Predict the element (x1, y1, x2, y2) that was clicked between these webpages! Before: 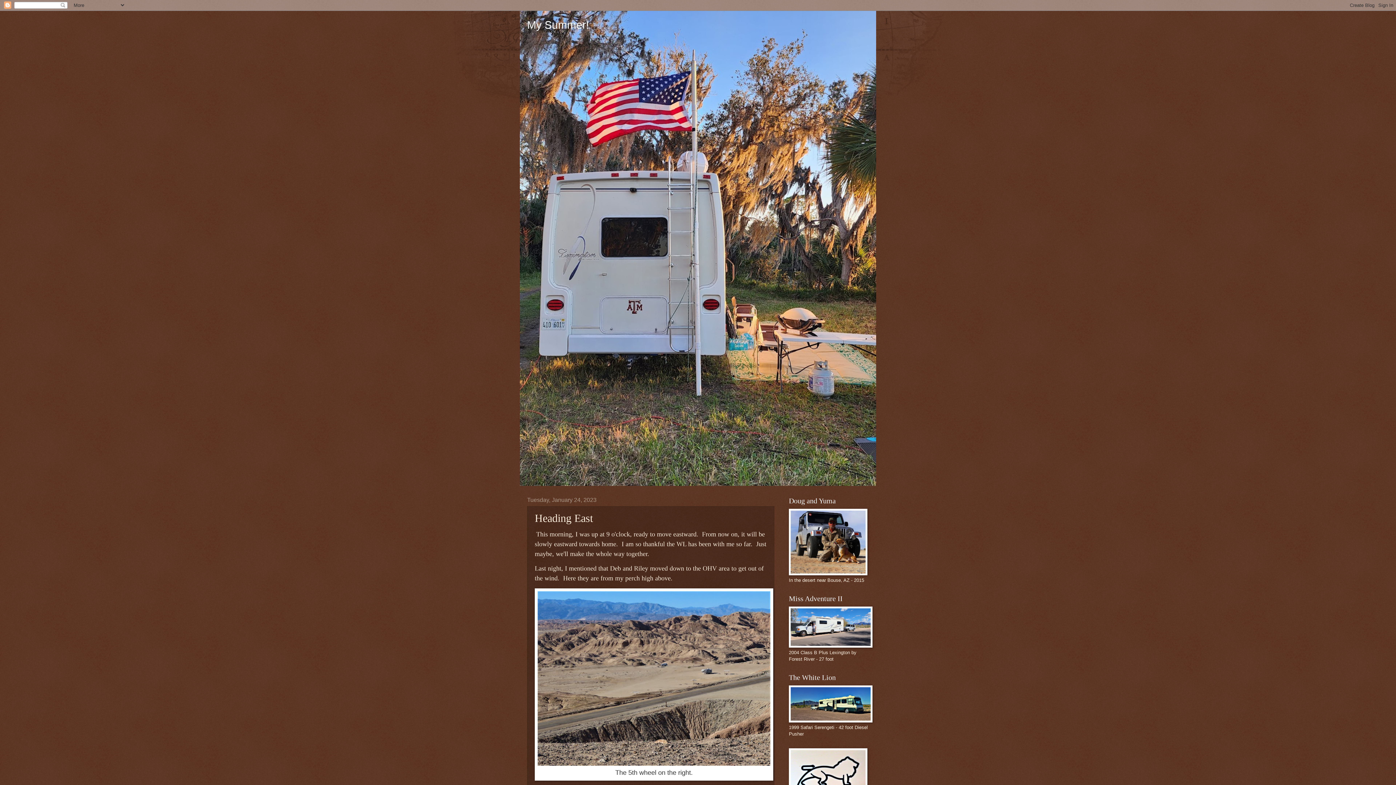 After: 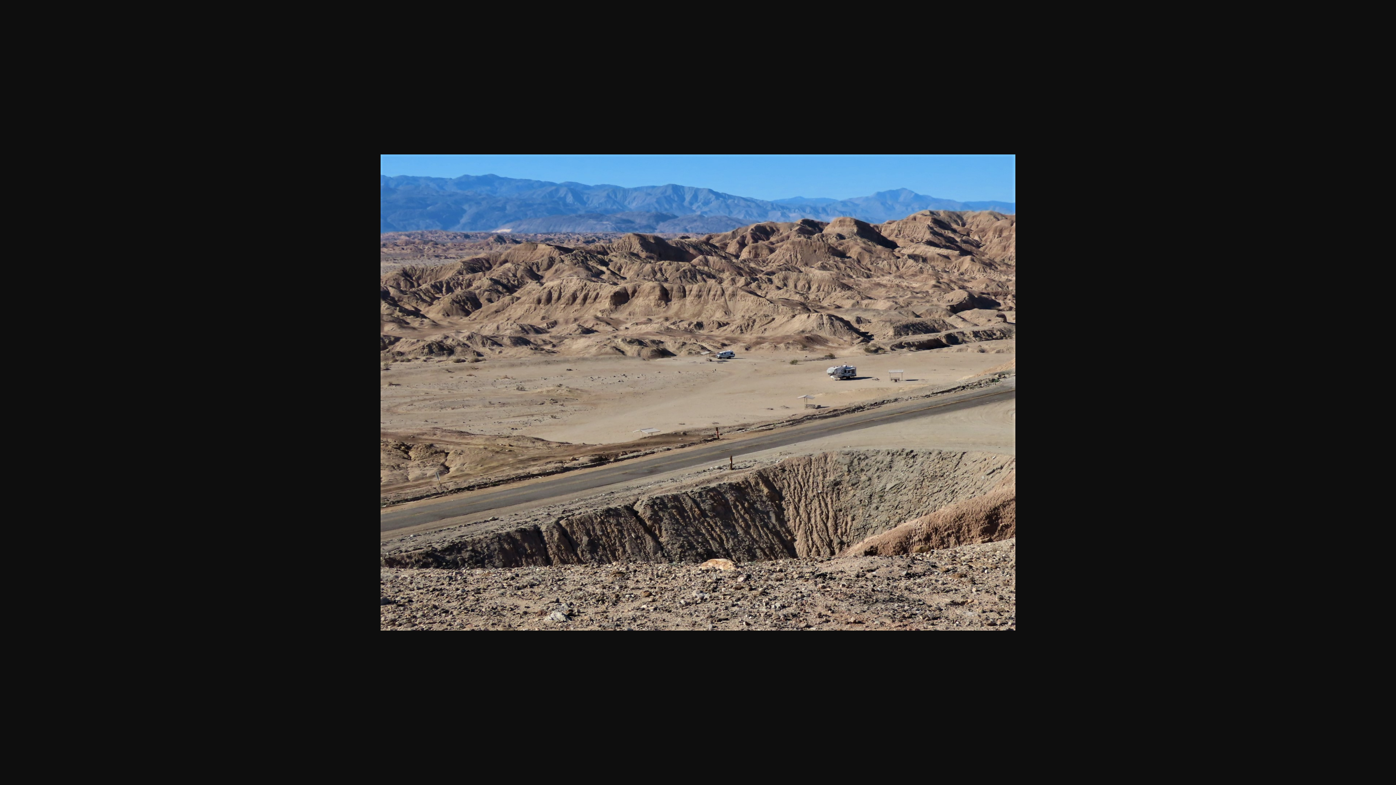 Action: bbox: (537, 761, 770, 767)